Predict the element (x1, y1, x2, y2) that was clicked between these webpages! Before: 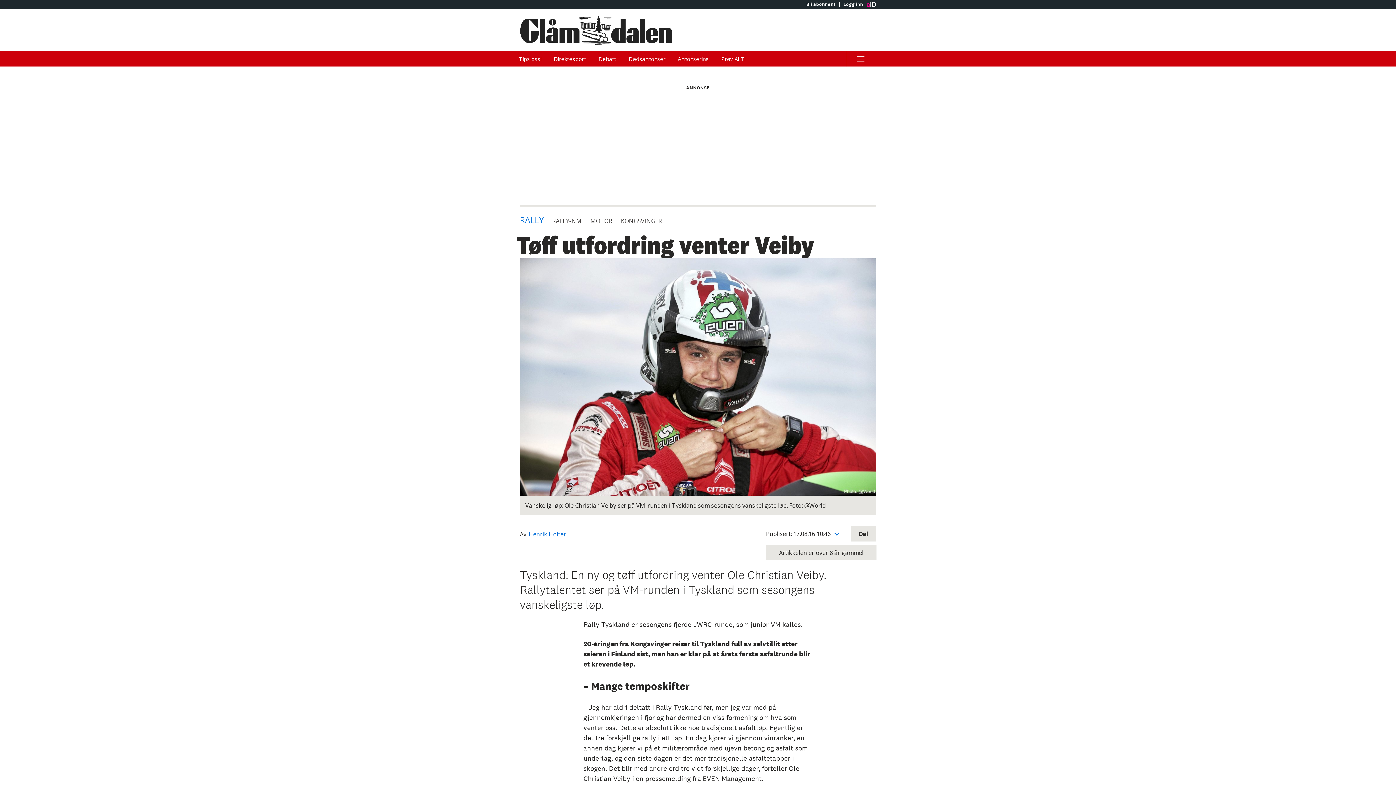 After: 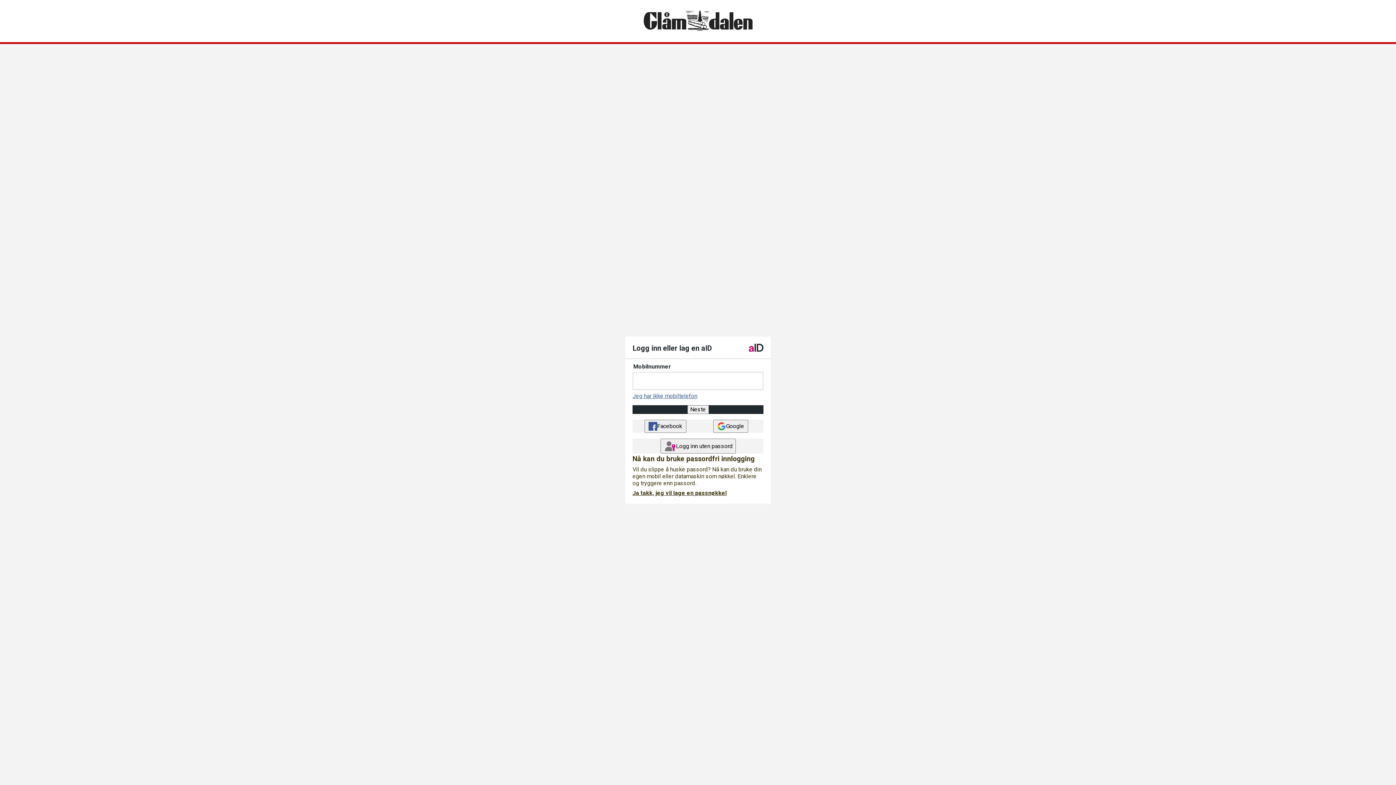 Action: bbox: (839, 1, 866, 6) label: Logg inn